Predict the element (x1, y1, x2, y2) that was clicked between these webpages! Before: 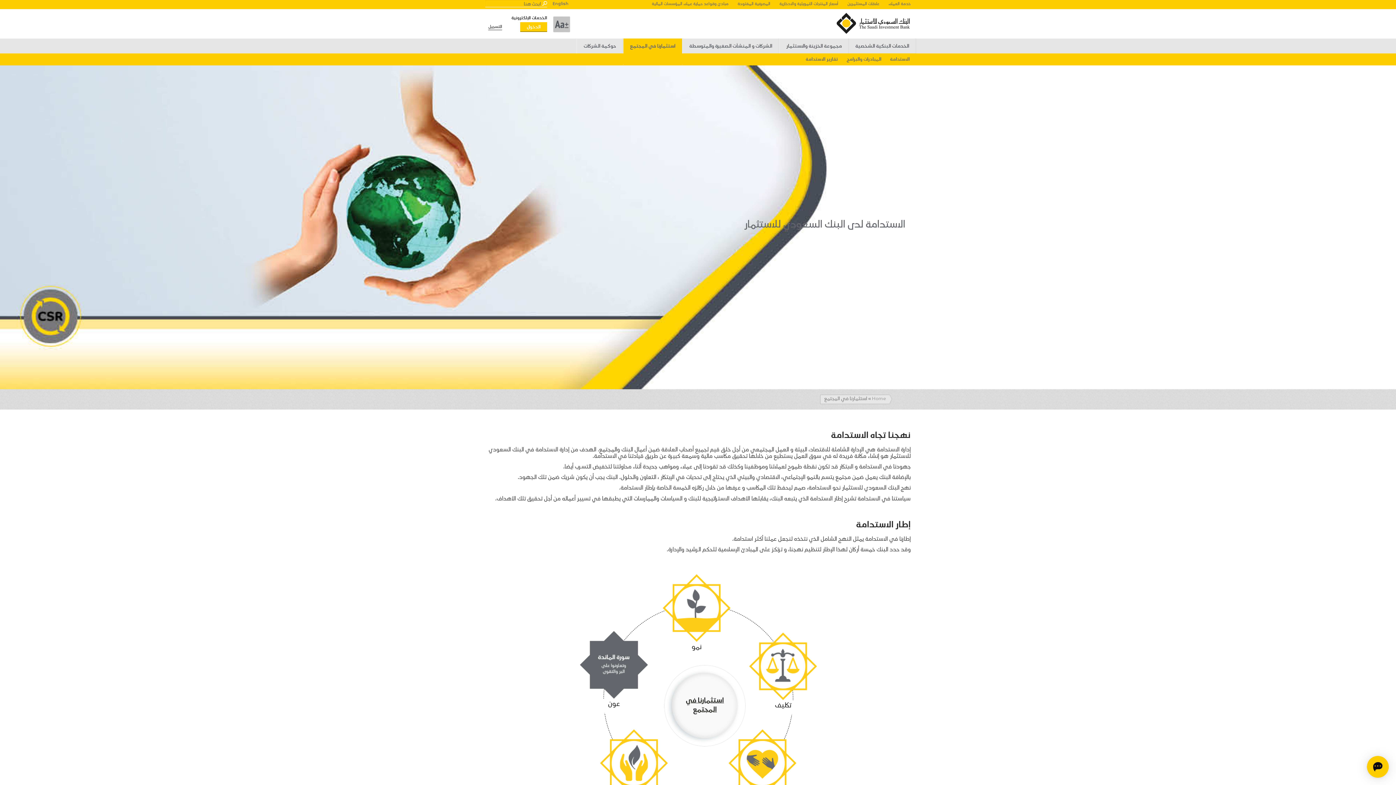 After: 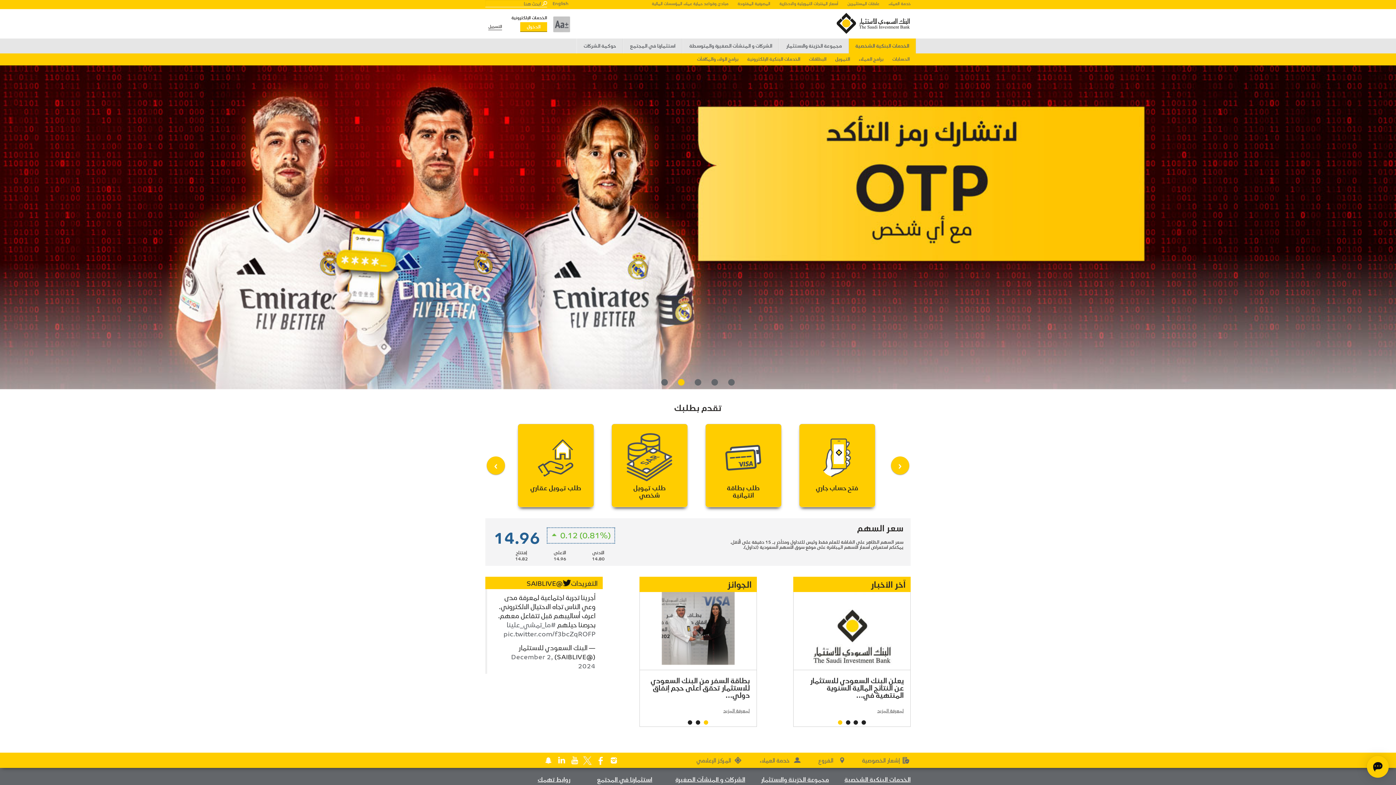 Action: label: الخدمات البنكية الشخصية bbox: (848, 38, 916, 53)